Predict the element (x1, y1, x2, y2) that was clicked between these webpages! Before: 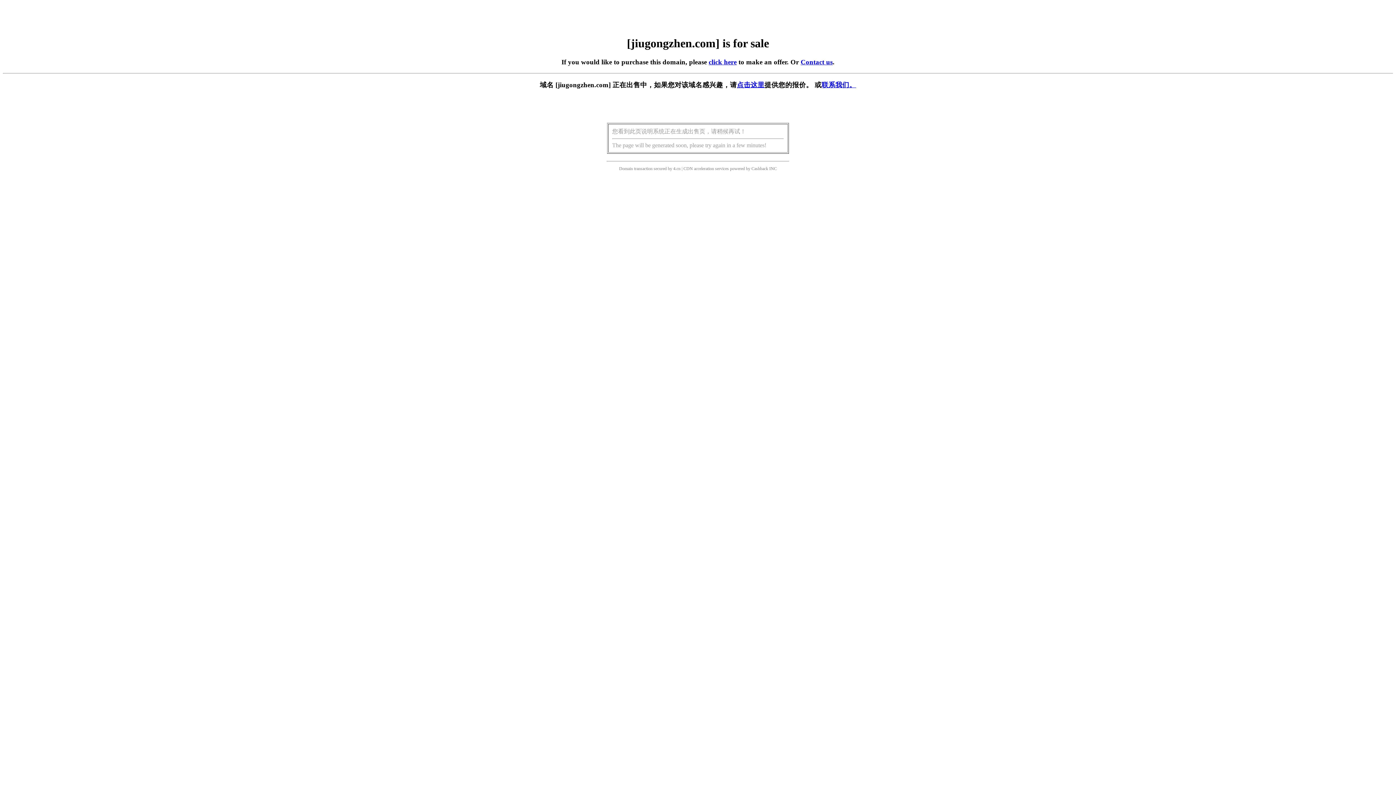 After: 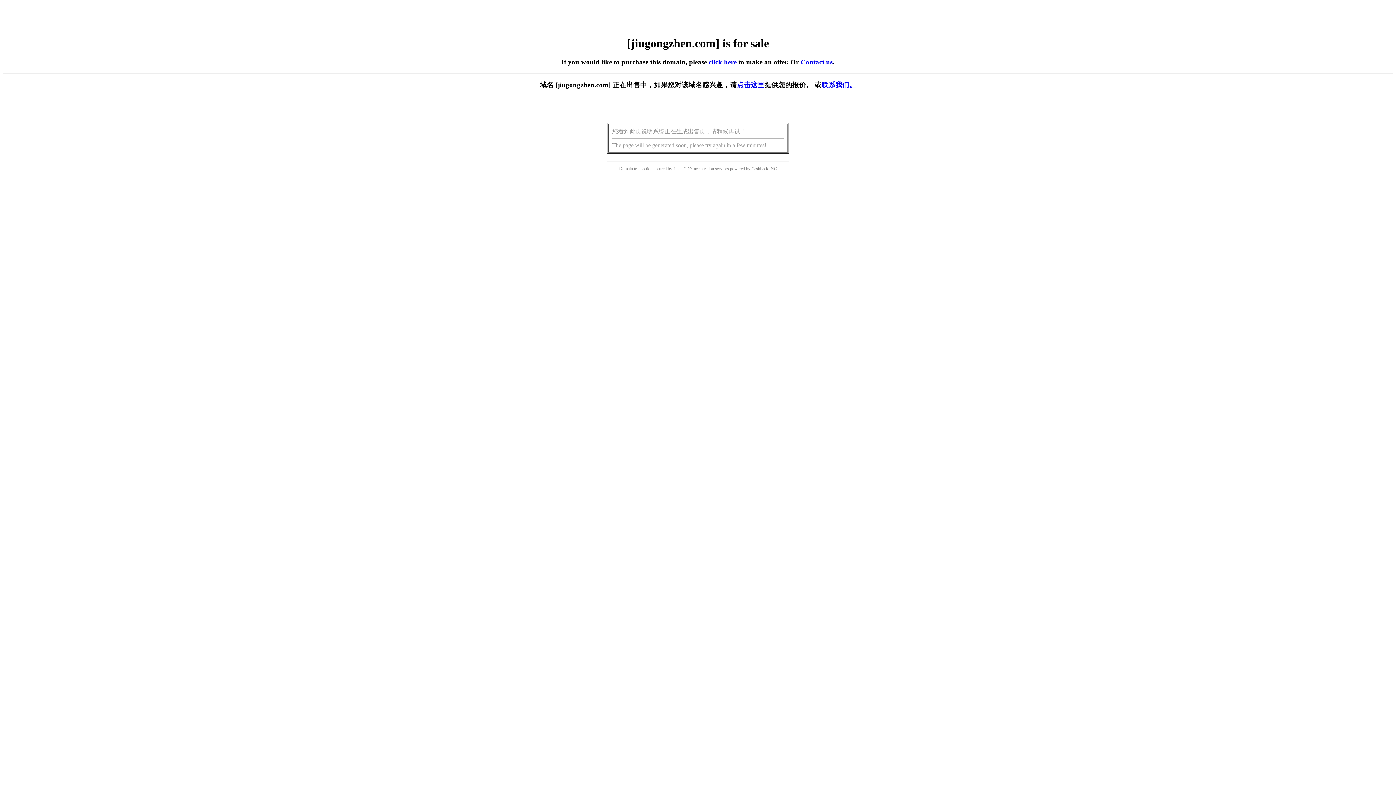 Action: bbox: (737, 81, 764, 88) label: 点击这里